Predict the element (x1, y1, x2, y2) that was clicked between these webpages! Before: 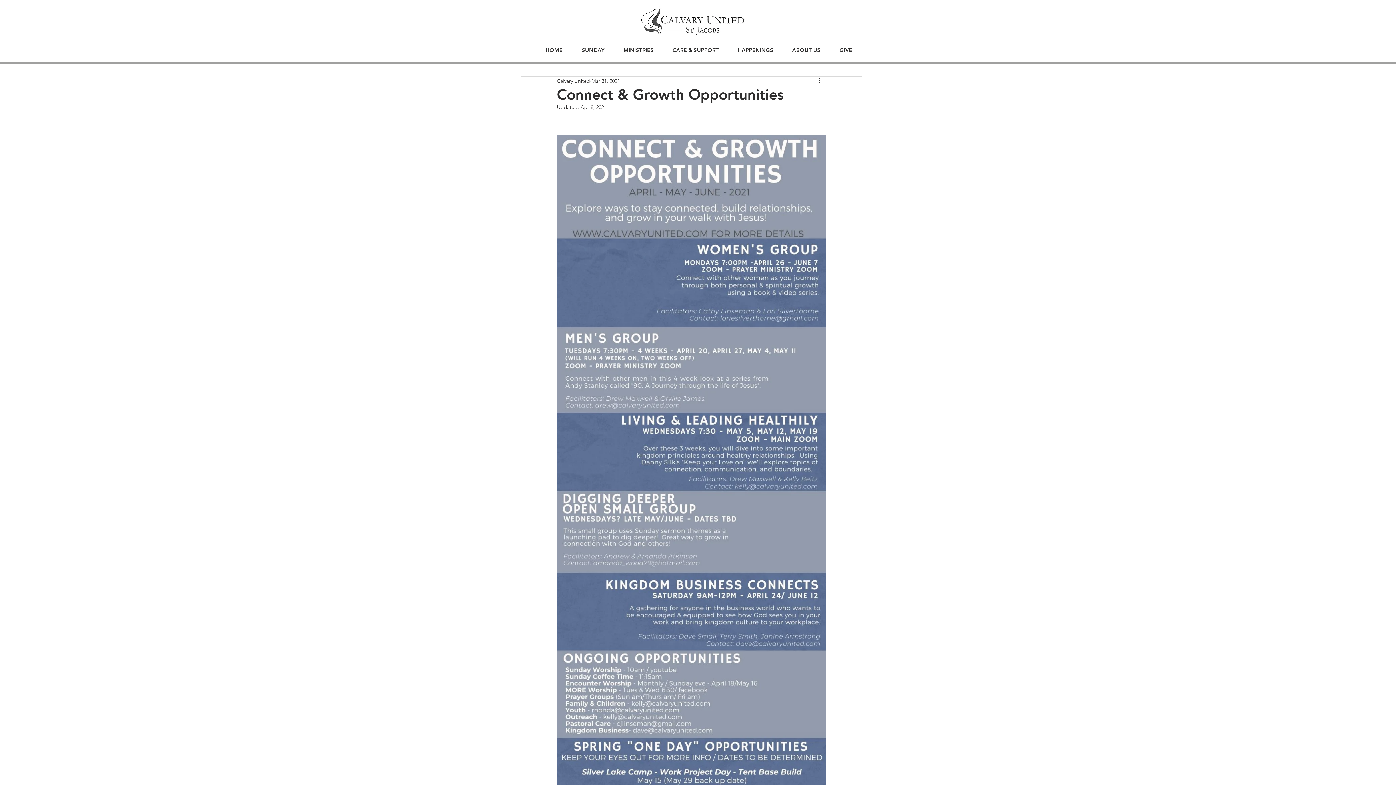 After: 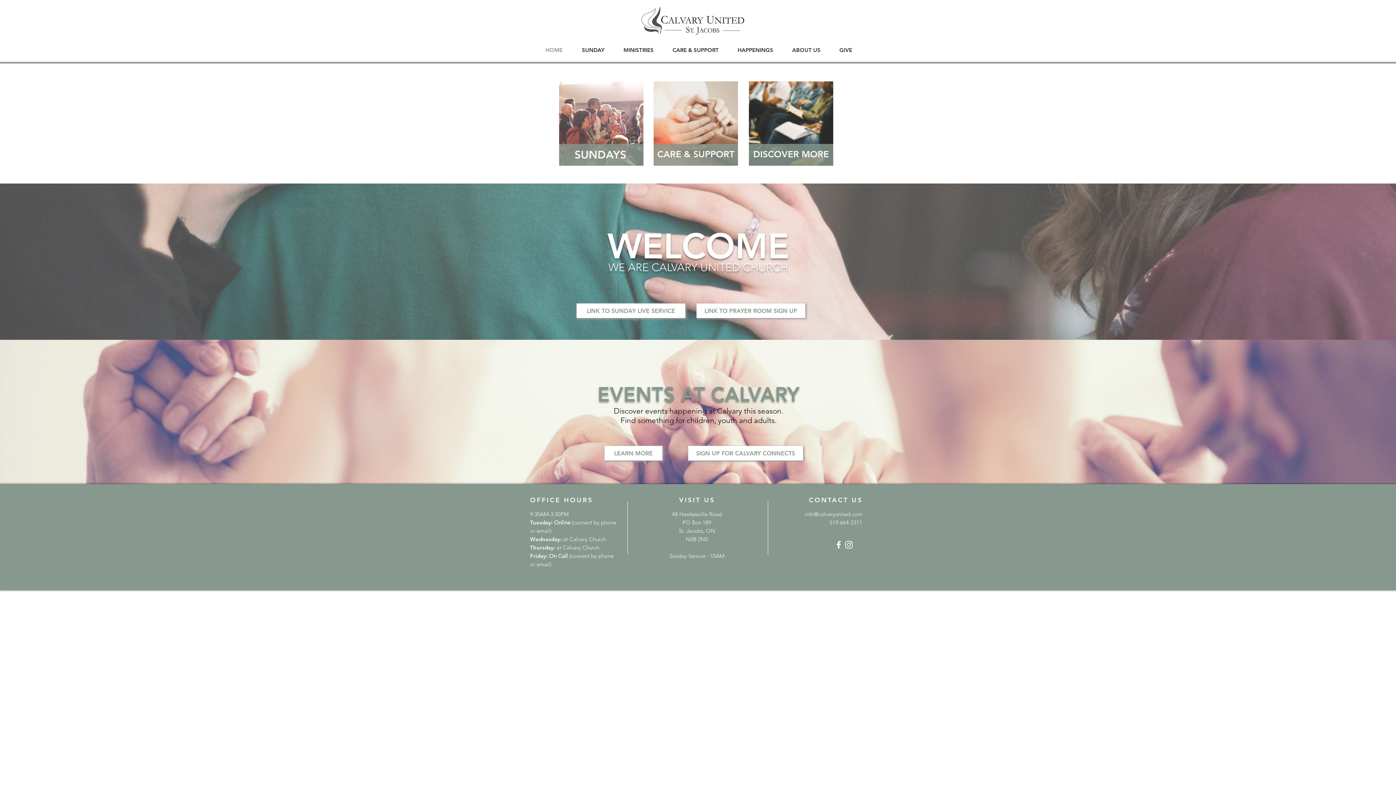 Action: label: HOME bbox: (536, 46, 572, 53)